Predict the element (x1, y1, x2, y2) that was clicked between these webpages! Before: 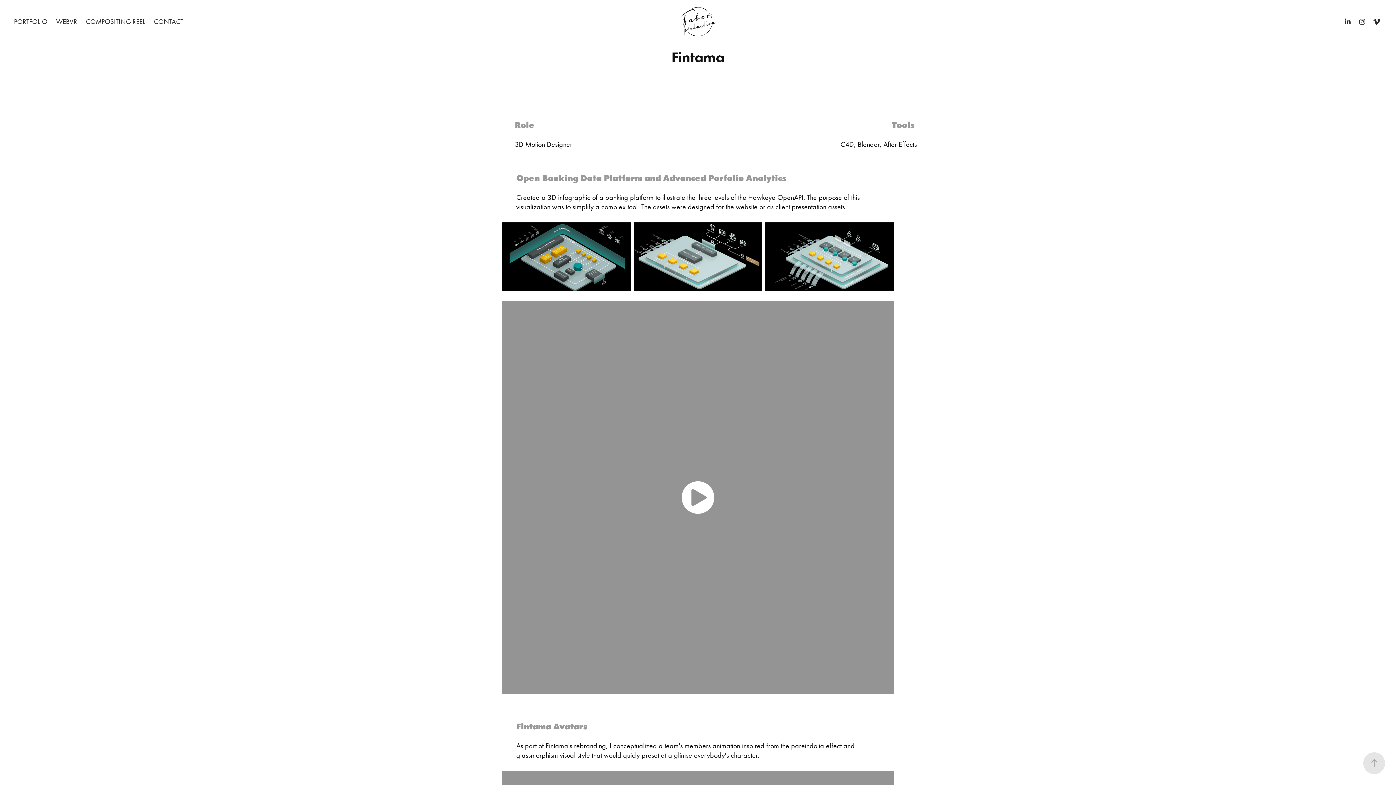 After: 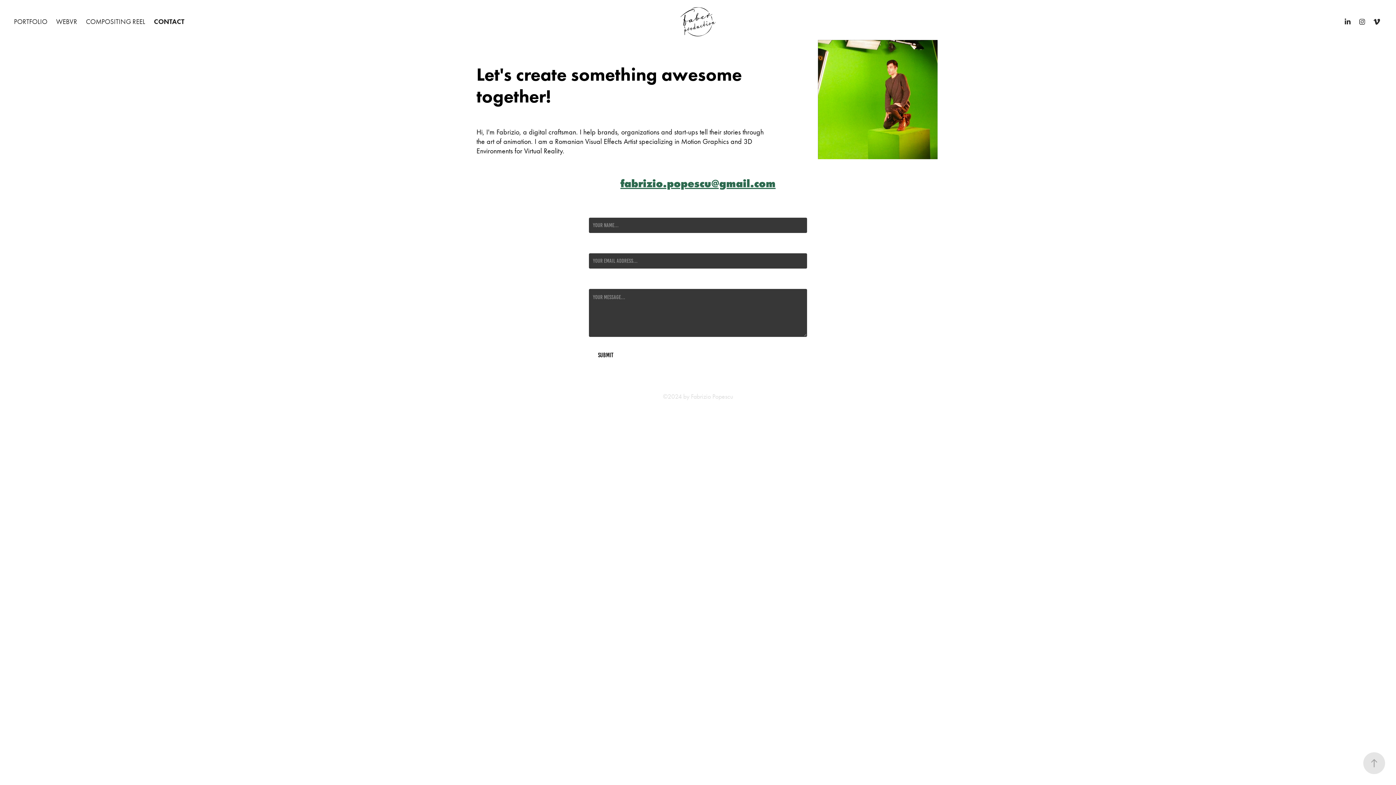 Action: bbox: (153, 17, 183, 25) label: CONTACT